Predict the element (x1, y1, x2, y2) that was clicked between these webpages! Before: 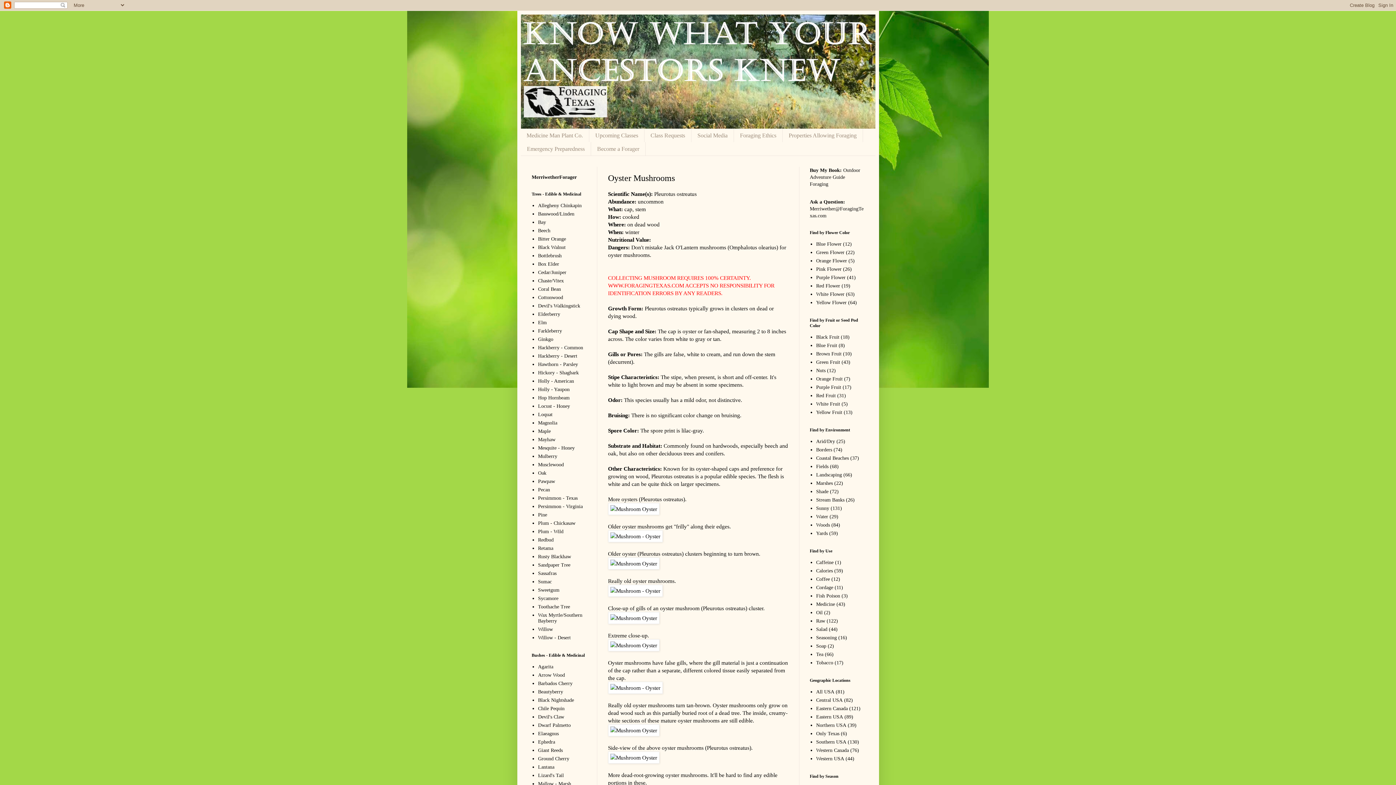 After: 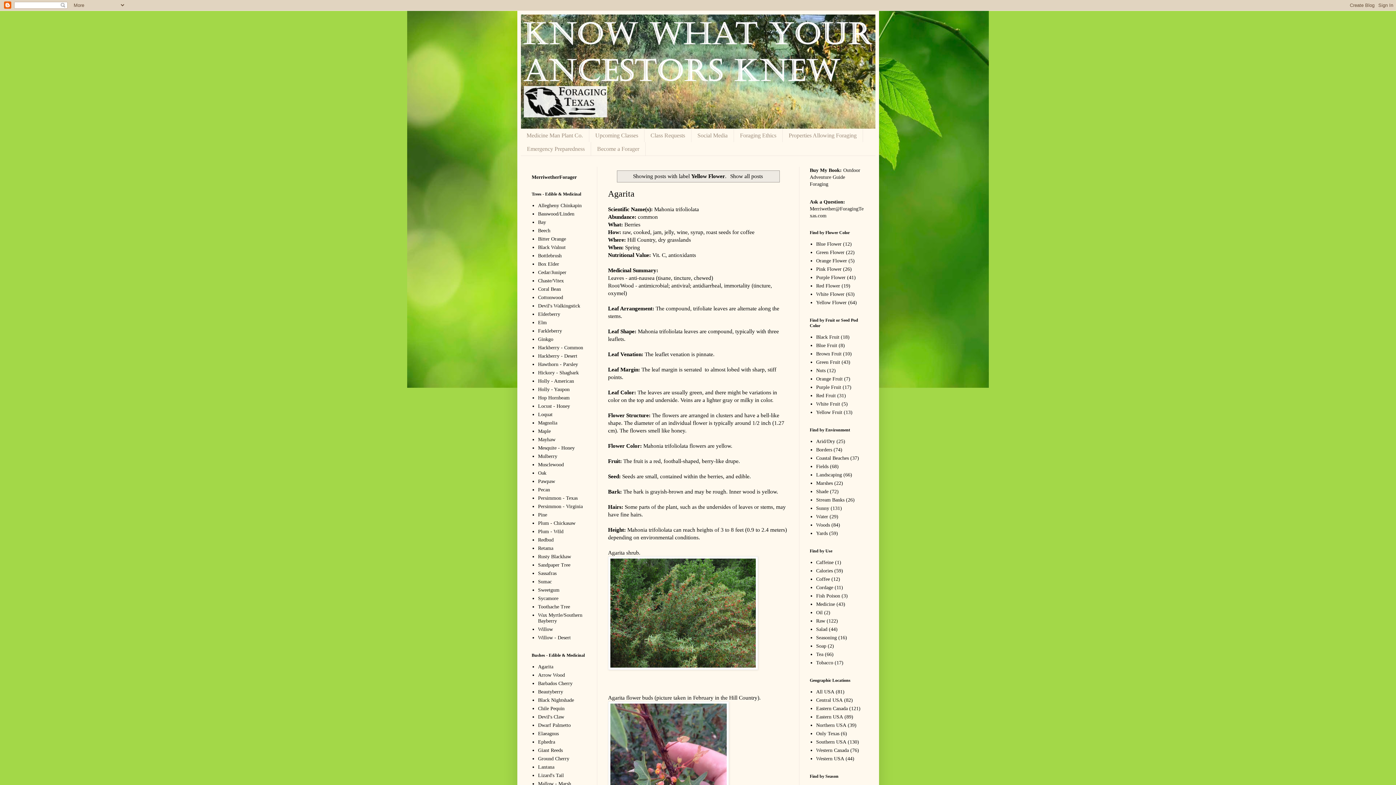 Action: label: Yellow Flower bbox: (816, 299, 846, 305)